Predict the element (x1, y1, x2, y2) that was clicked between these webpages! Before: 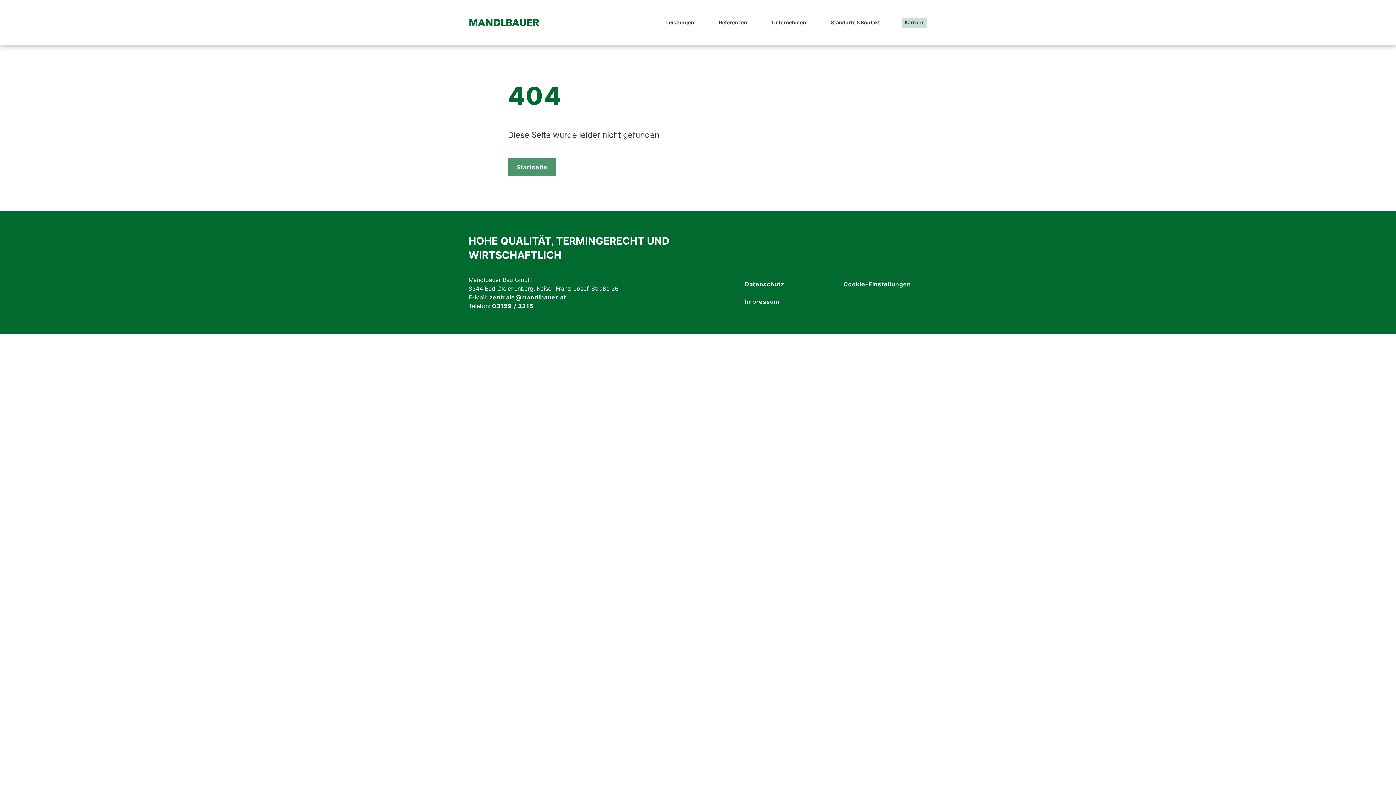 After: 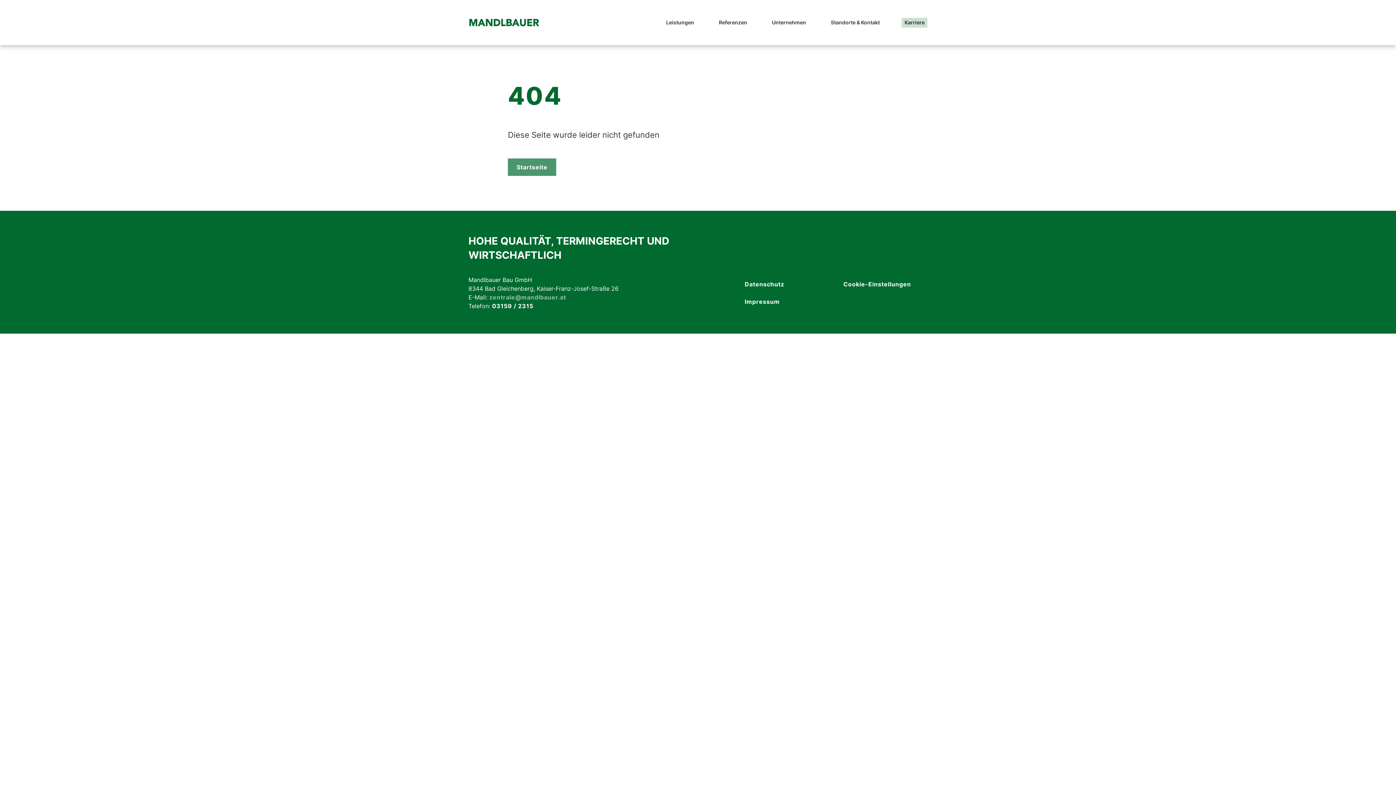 Action: bbox: (489, 293, 566, 301) label: zentrale@mandlbauer.at